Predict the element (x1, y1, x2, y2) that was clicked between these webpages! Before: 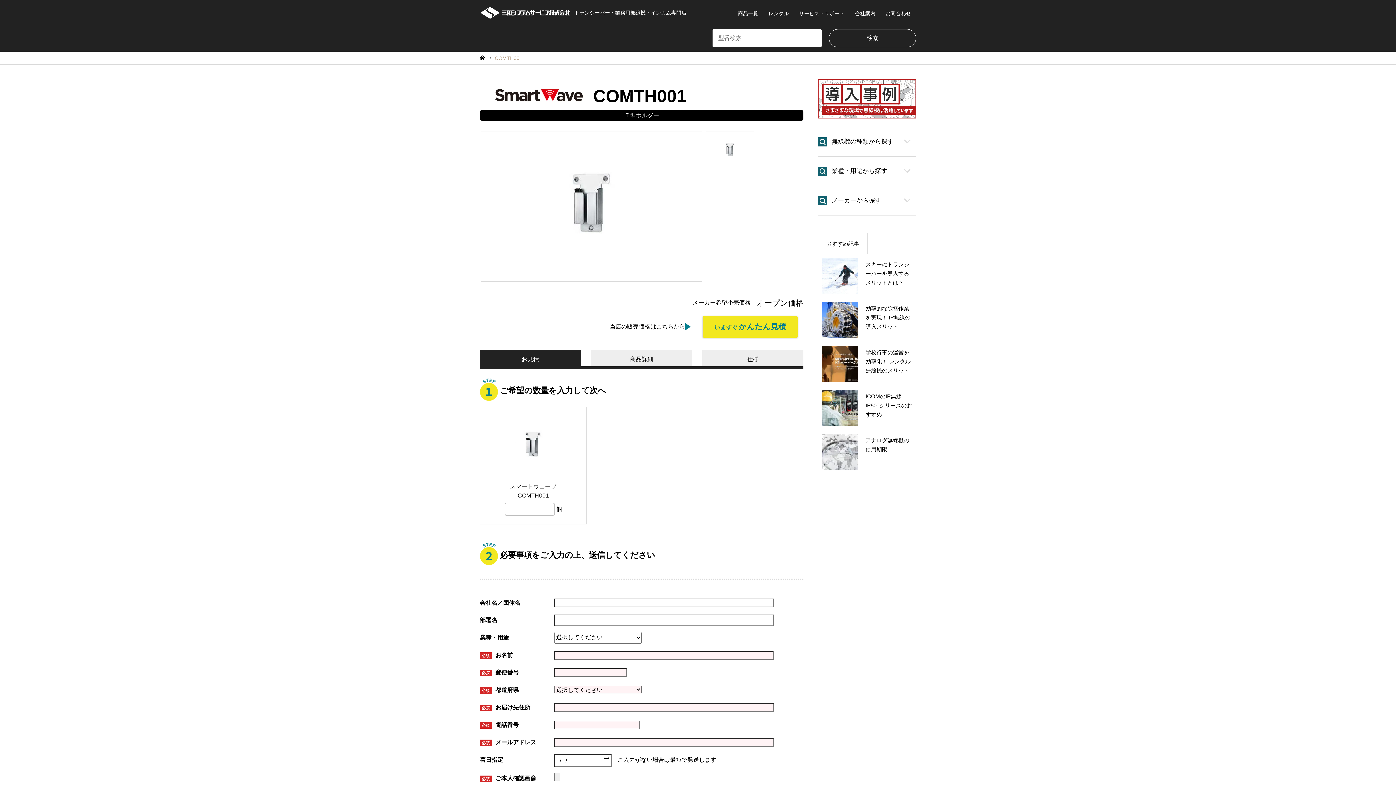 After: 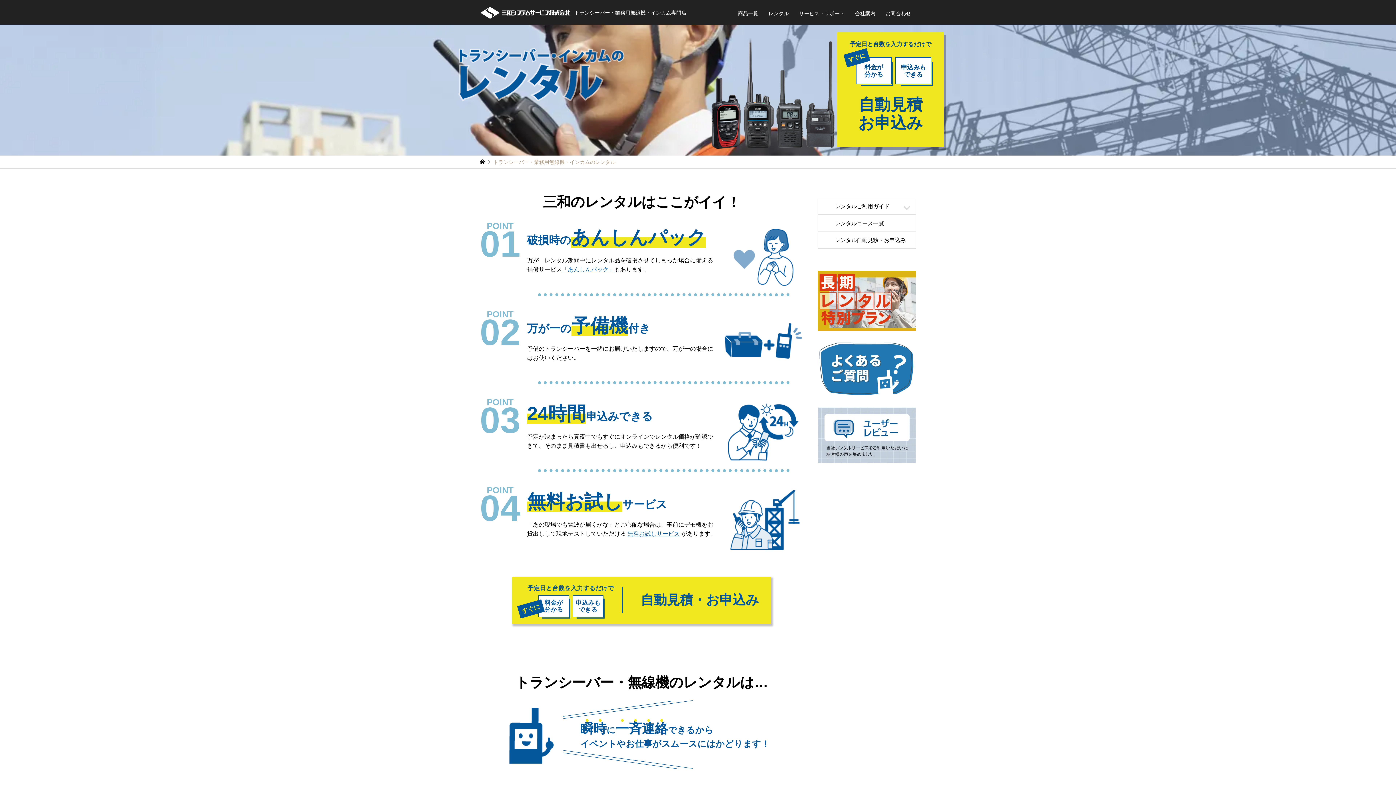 Action: label: レンタル bbox: (763, 0, 794, 24)